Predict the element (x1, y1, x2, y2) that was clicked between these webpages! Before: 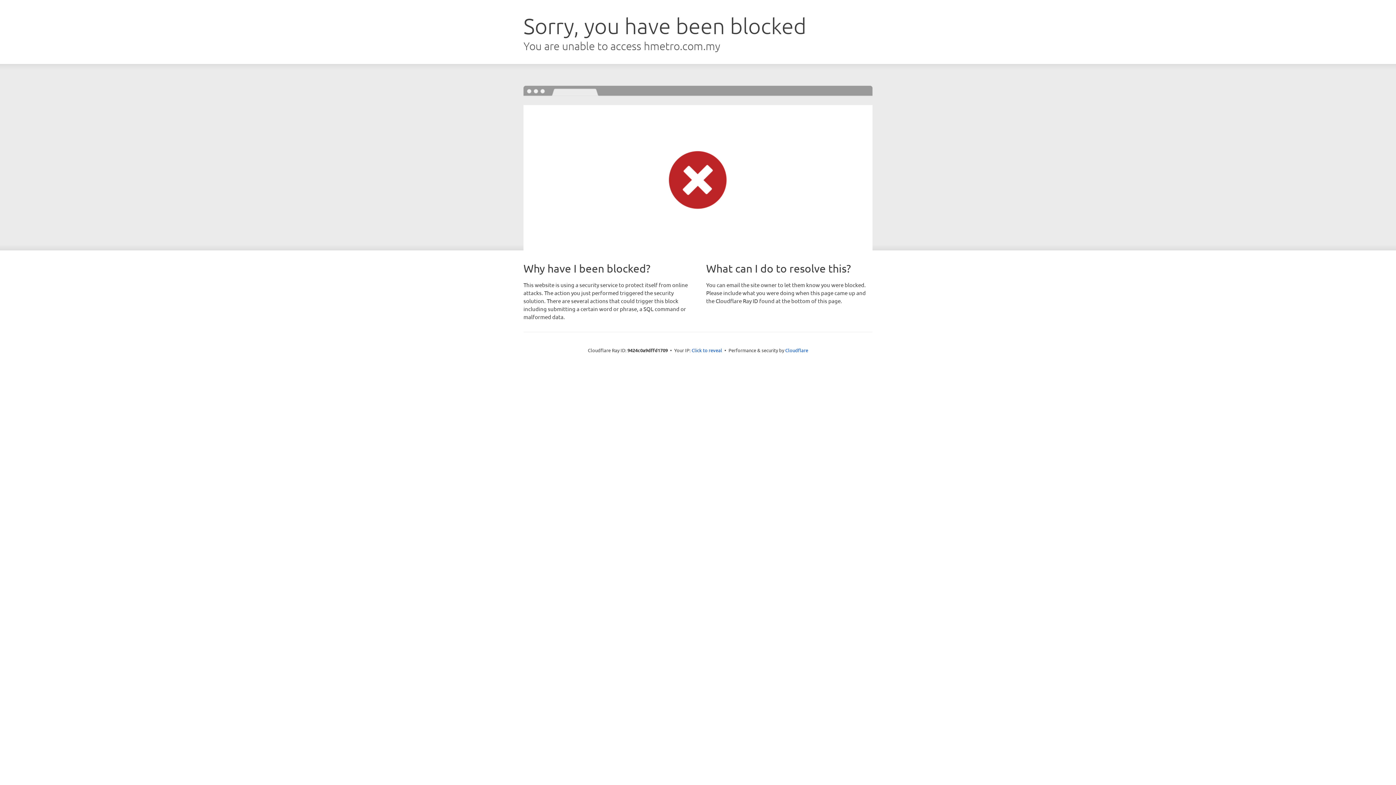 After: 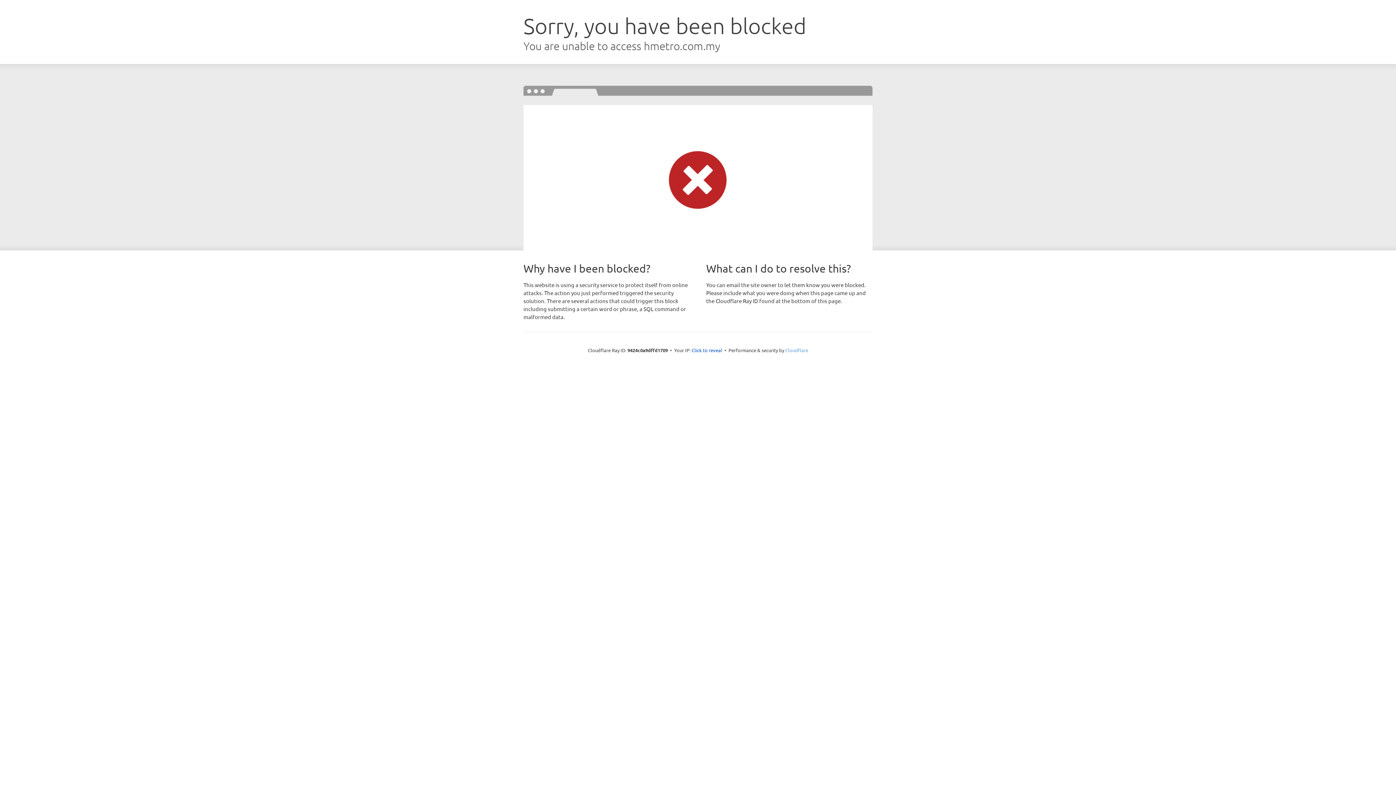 Action: bbox: (785, 347, 808, 353) label: Cloudflare